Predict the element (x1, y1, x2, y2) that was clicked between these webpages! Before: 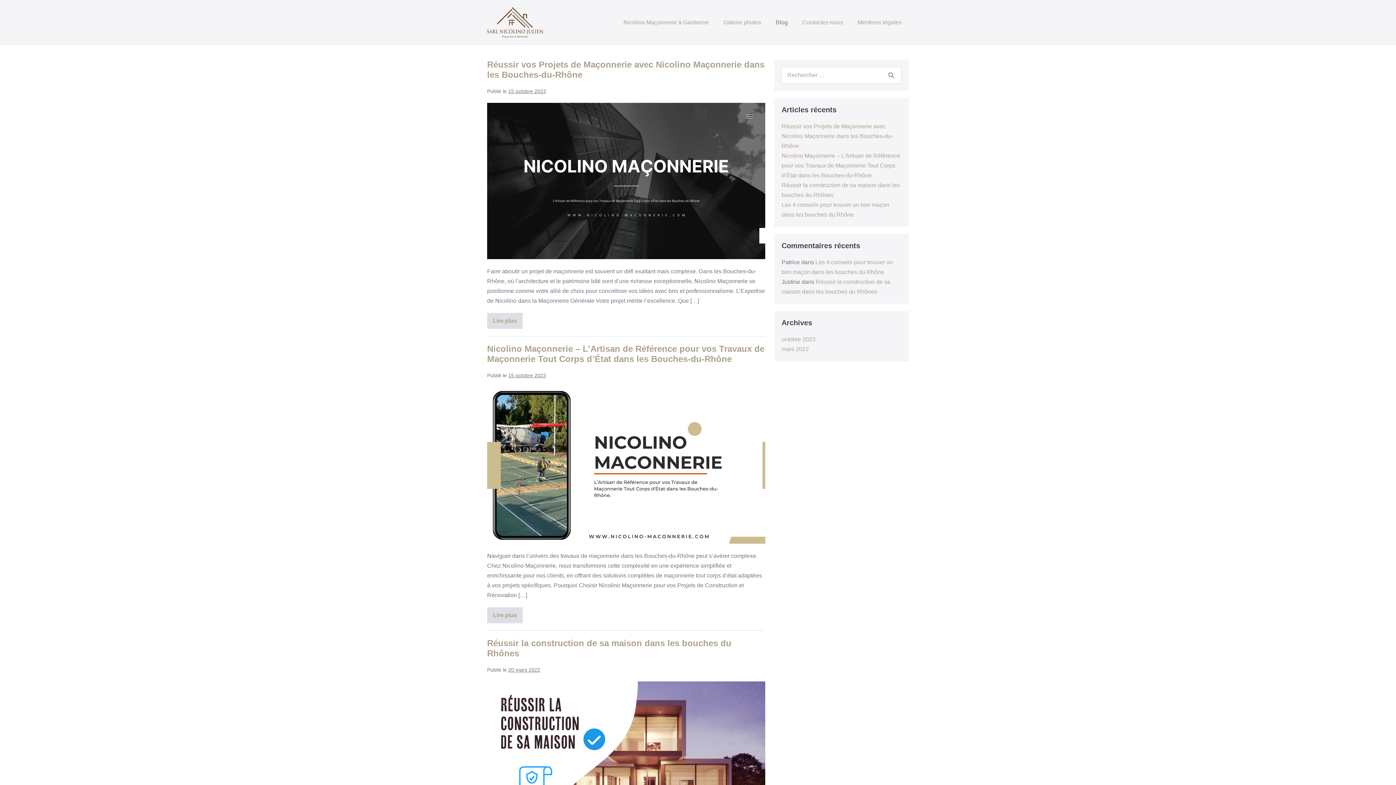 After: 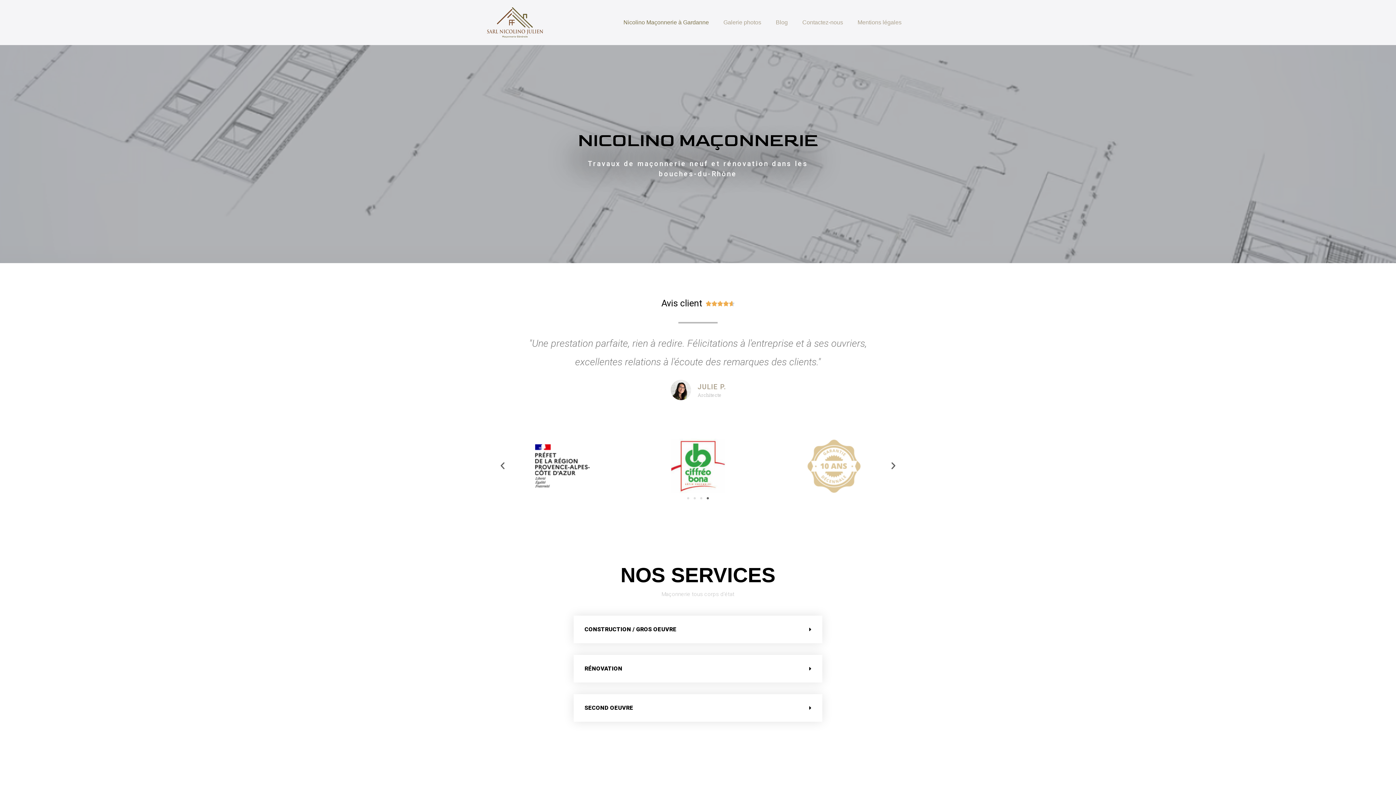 Action: bbox: (616, 13, 716, 30) label: Nicolino Maçonnerie à Gardanne